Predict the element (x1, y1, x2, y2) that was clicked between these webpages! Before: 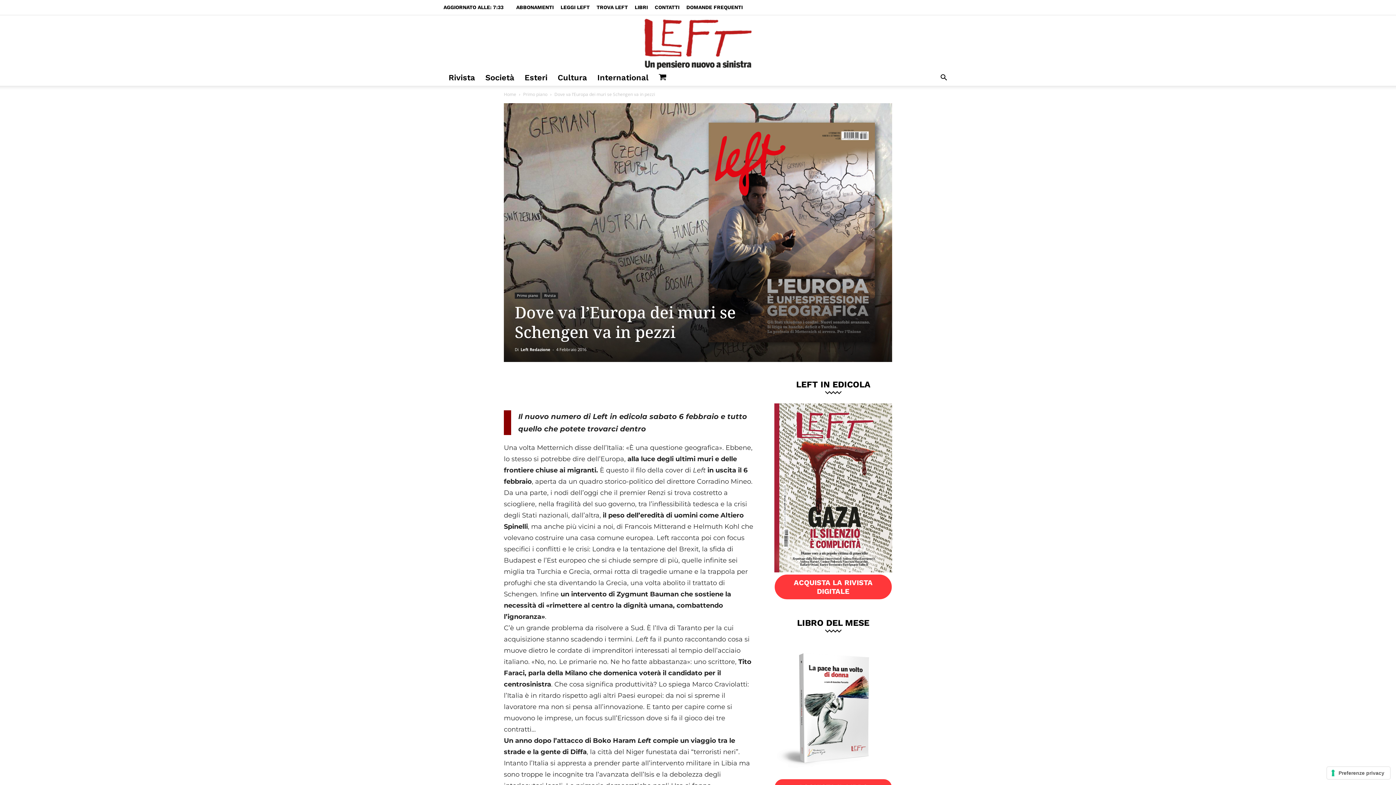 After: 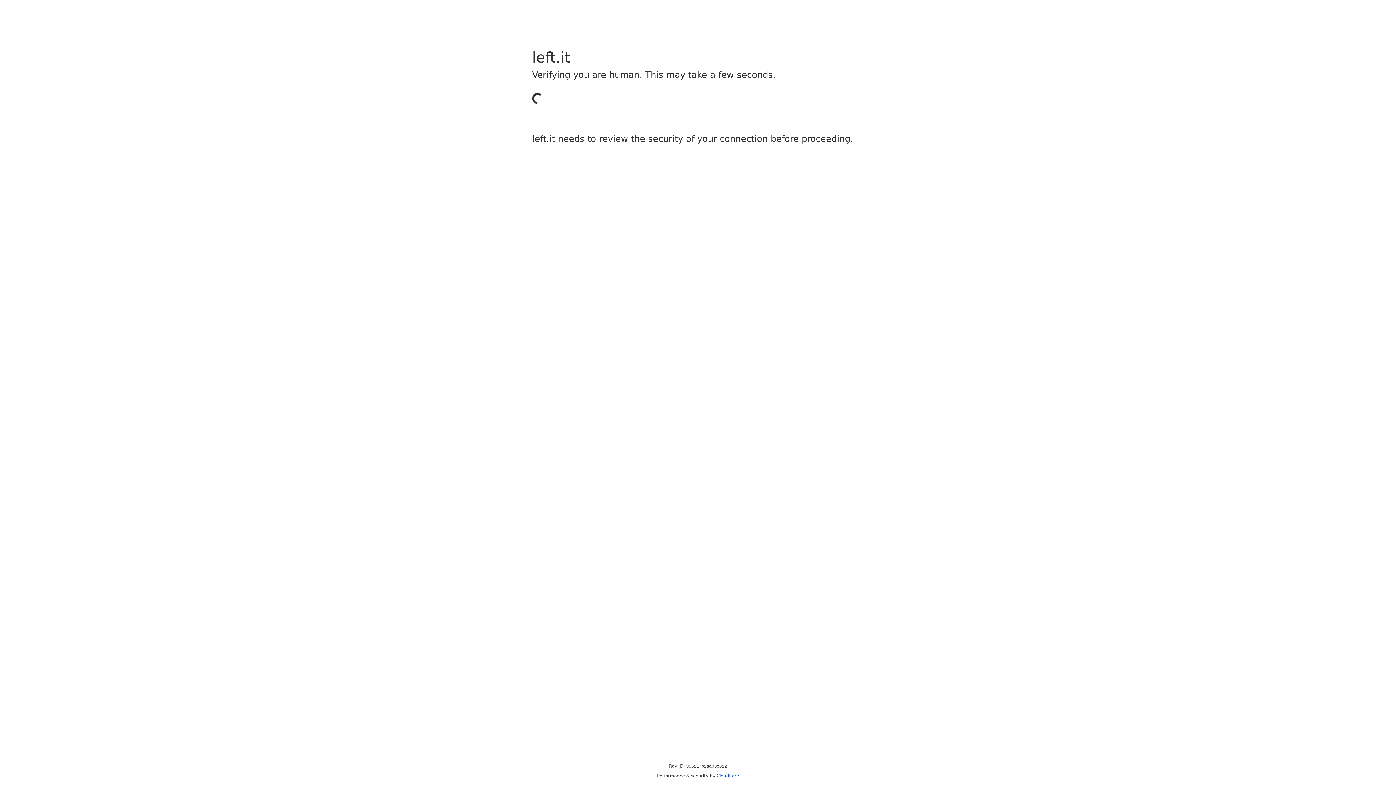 Action: bbox: (552, 69, 592, 85) label: Cultura